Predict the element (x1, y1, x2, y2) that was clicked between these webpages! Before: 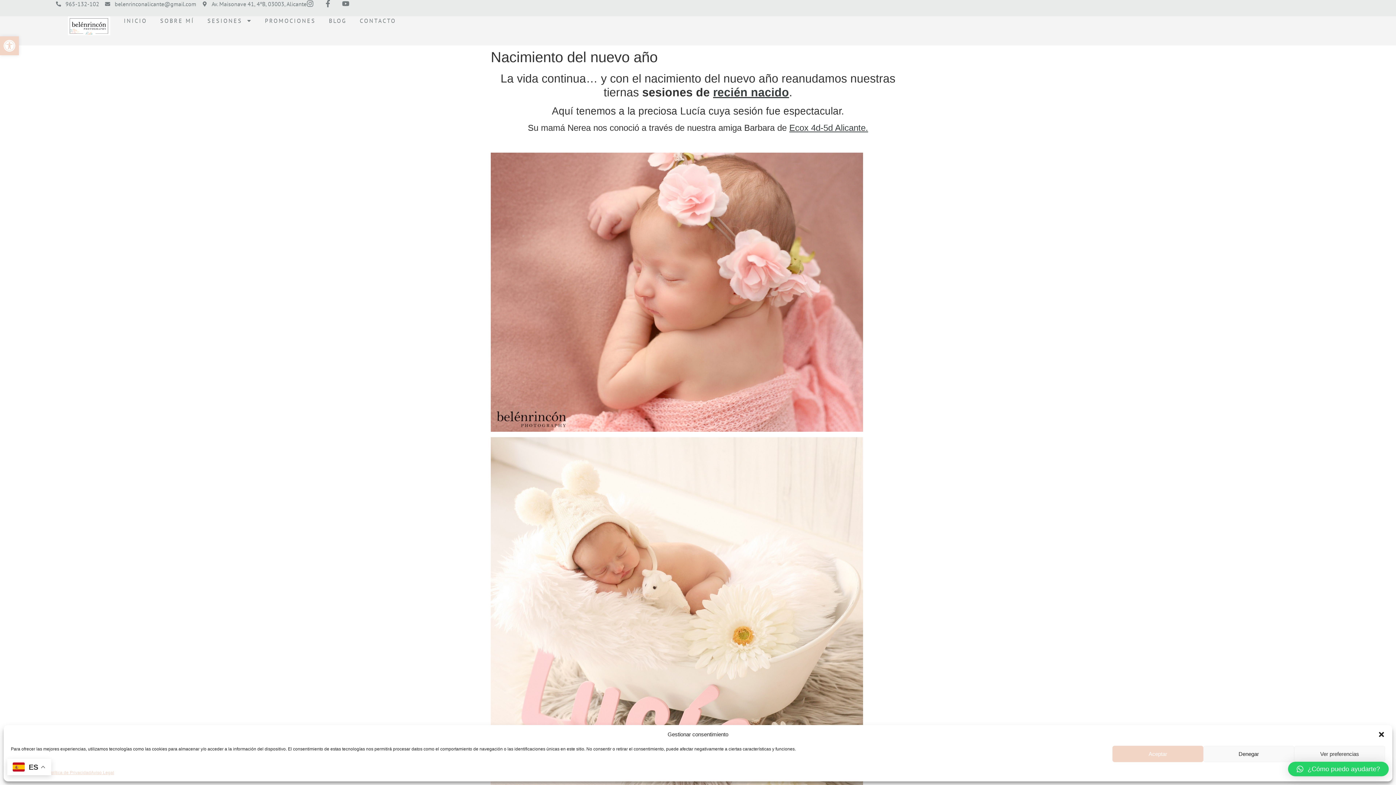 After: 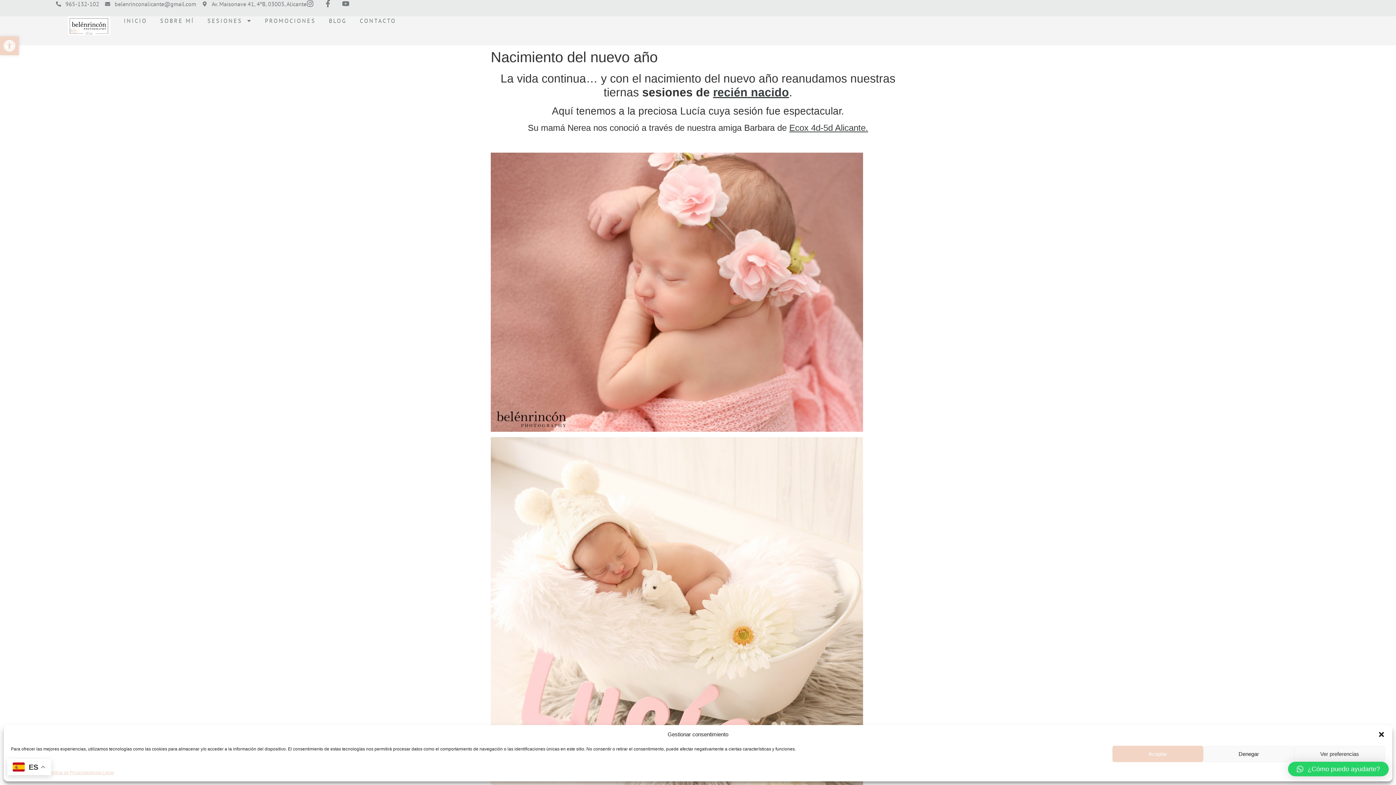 Action: label: ¿Cómo puedo ayudarte? bbox: (1288, 762, 1389, 776)